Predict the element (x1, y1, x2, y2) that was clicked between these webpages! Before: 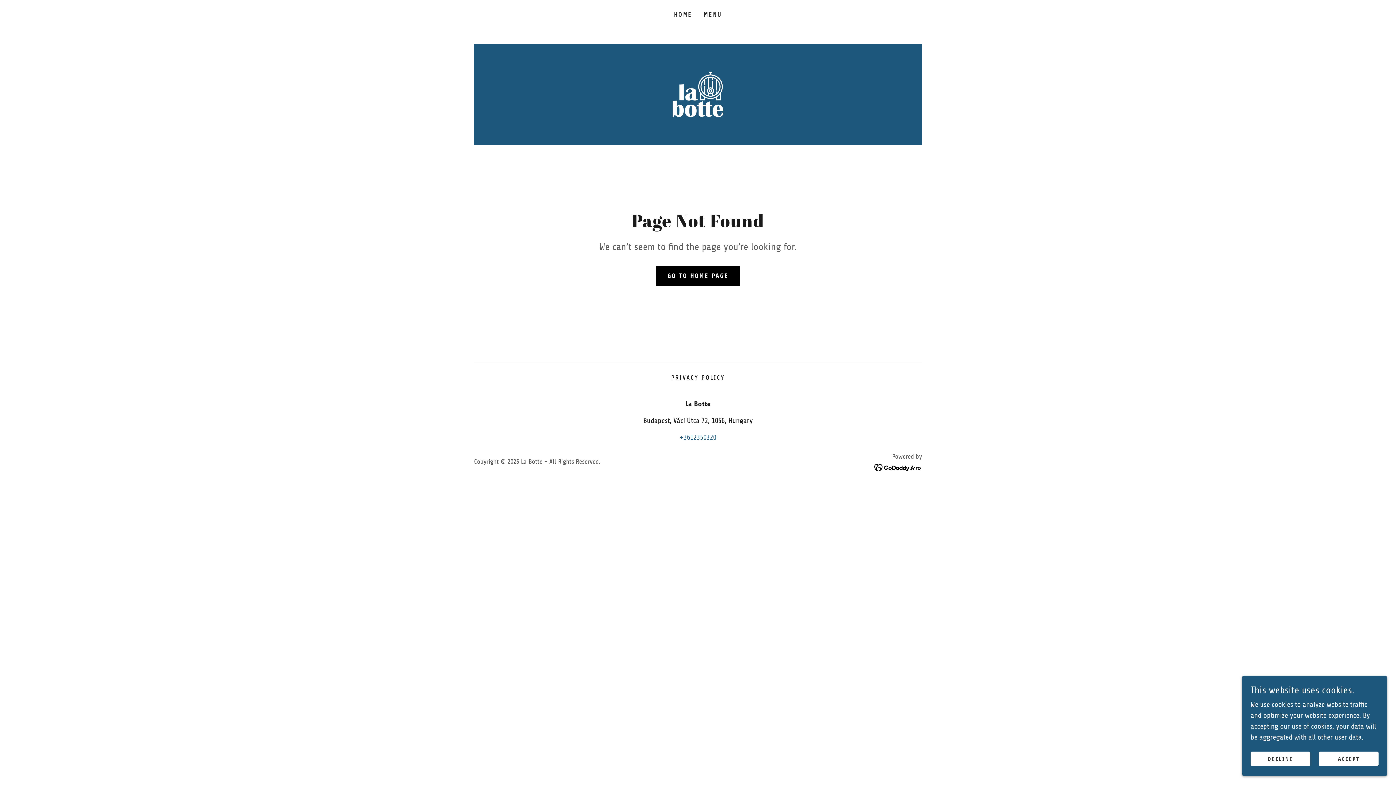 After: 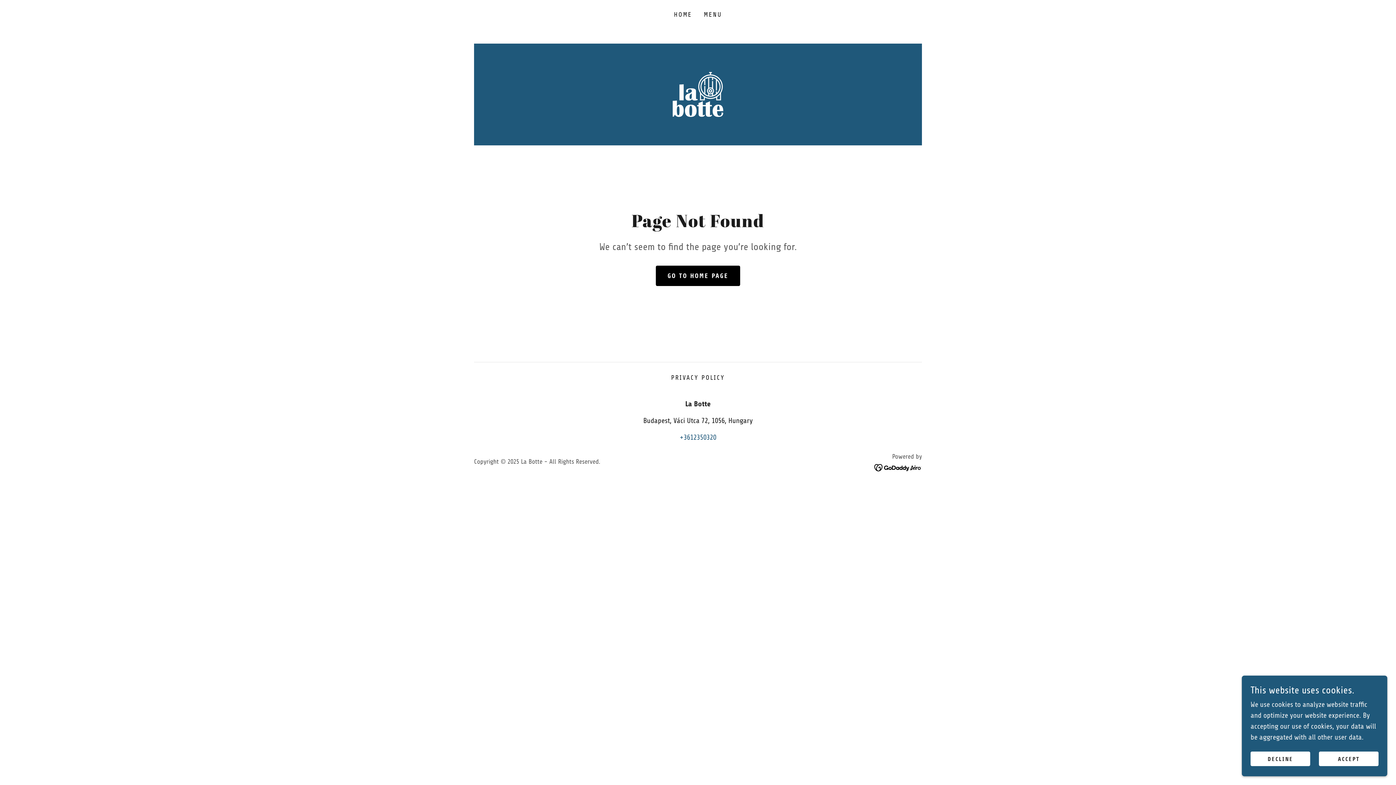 Action: bbox: (874, 463, 922, 471)